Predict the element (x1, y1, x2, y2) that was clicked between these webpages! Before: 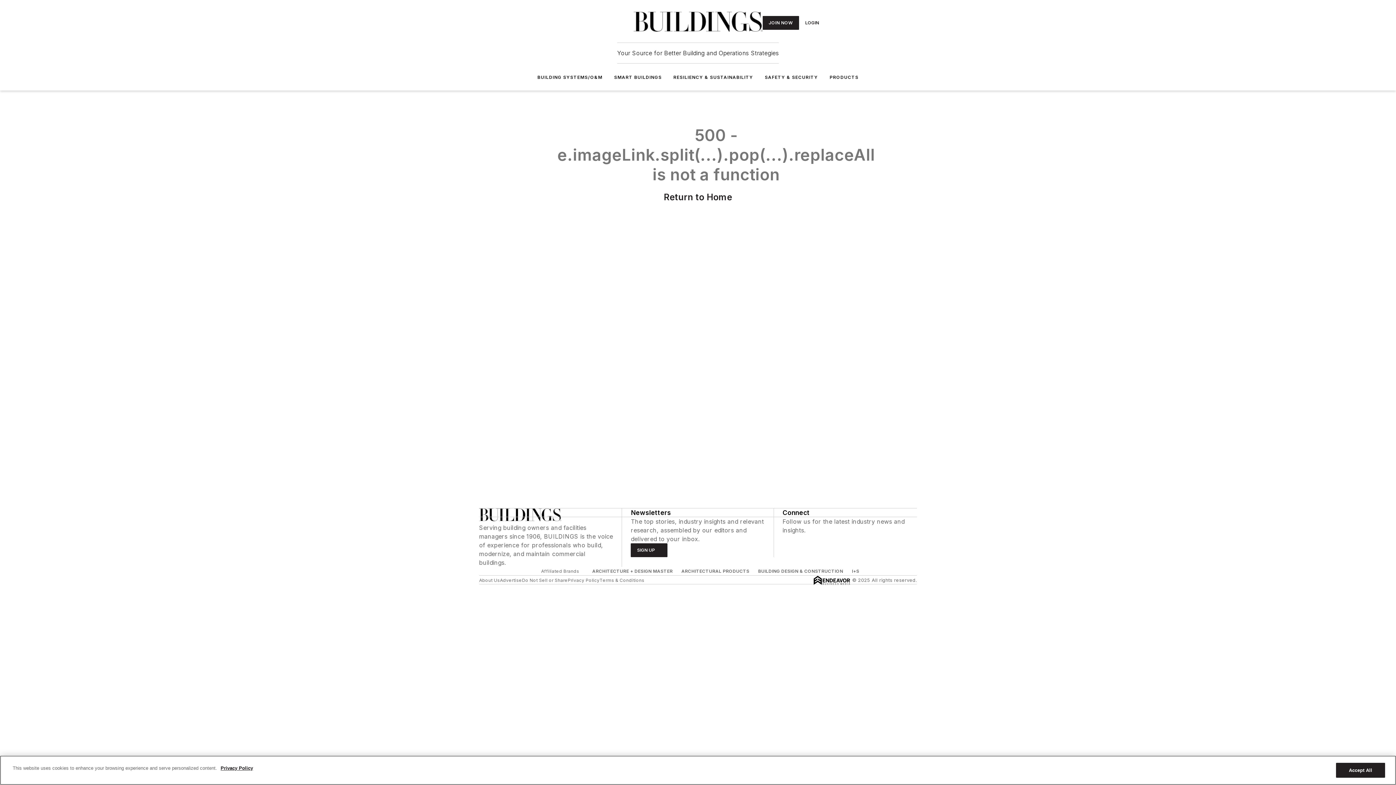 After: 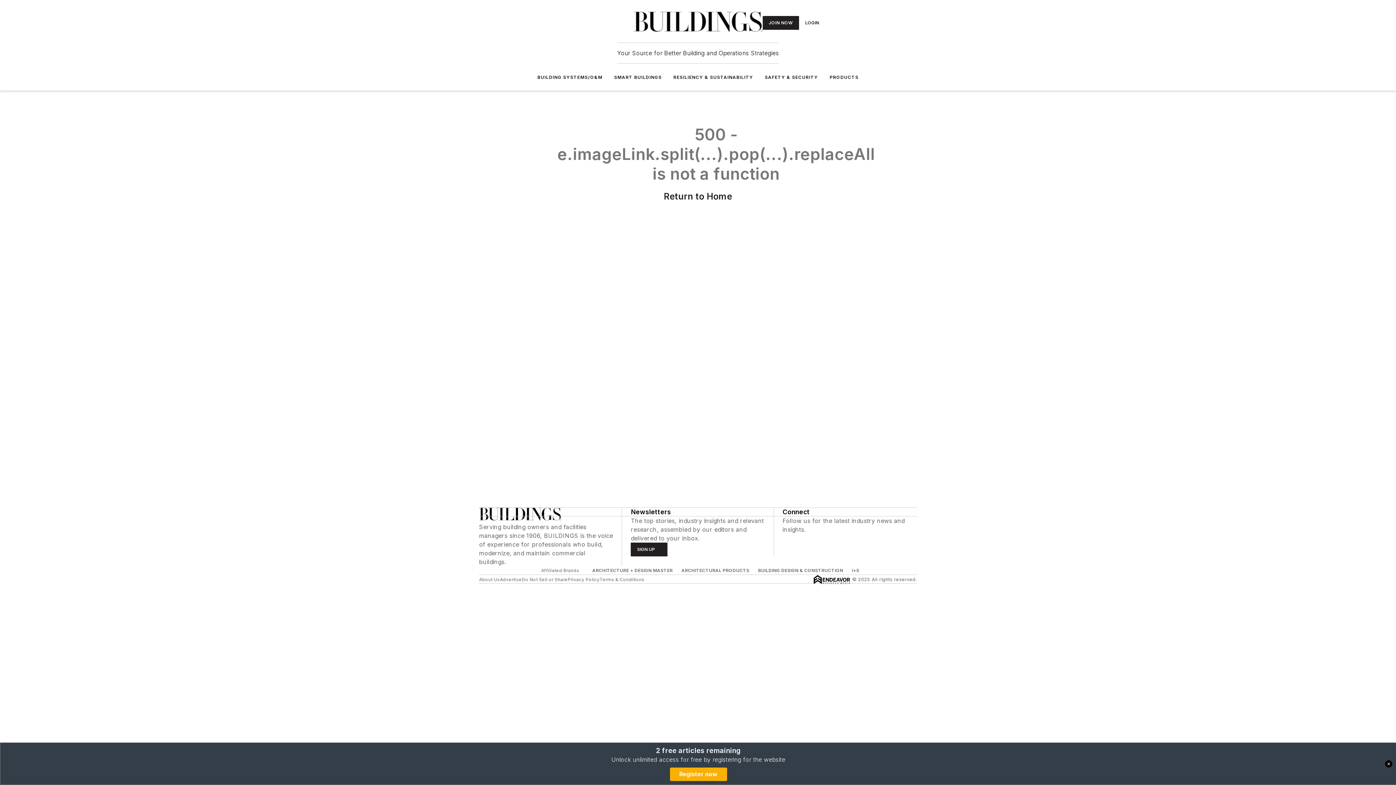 Action: bbox: (764, 74, 818, 80) label: SAFETY & SECURITY